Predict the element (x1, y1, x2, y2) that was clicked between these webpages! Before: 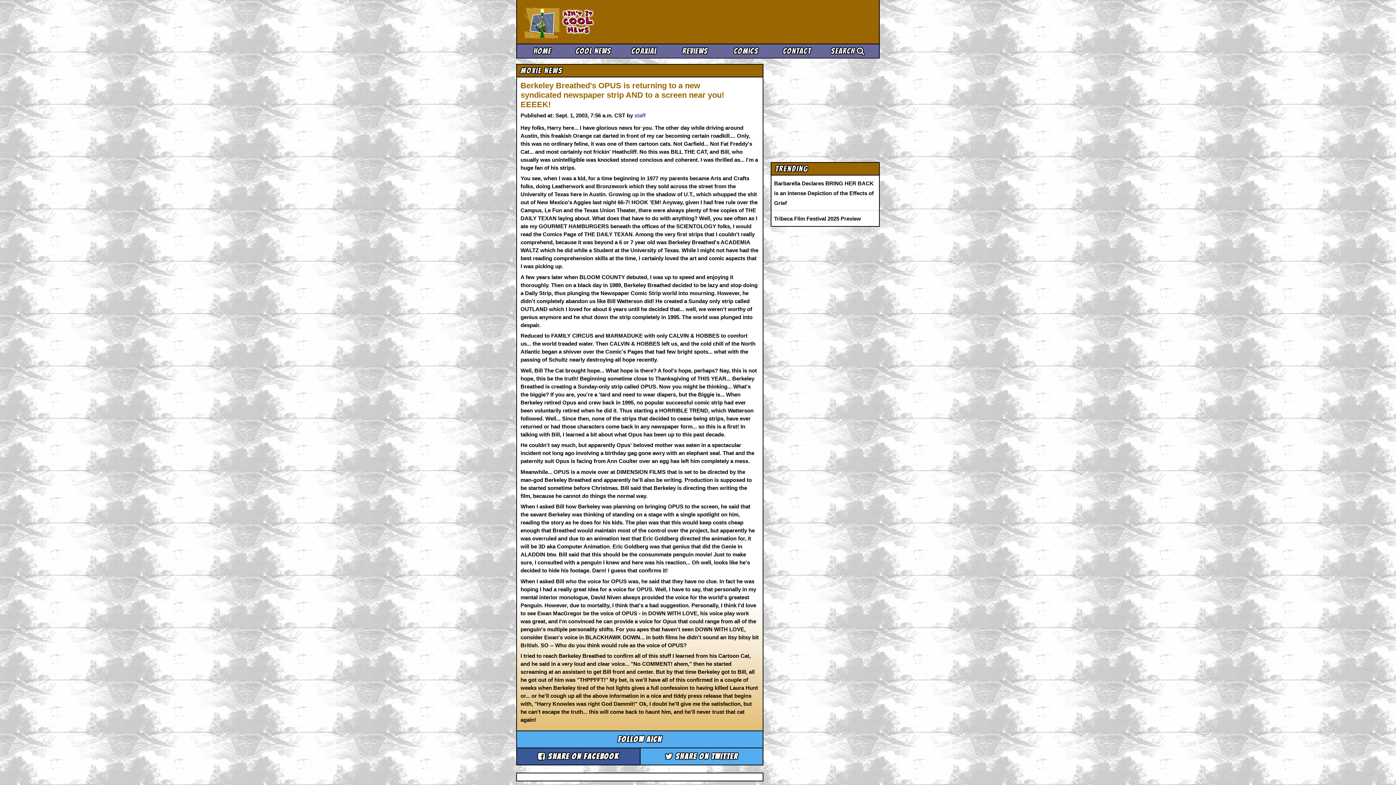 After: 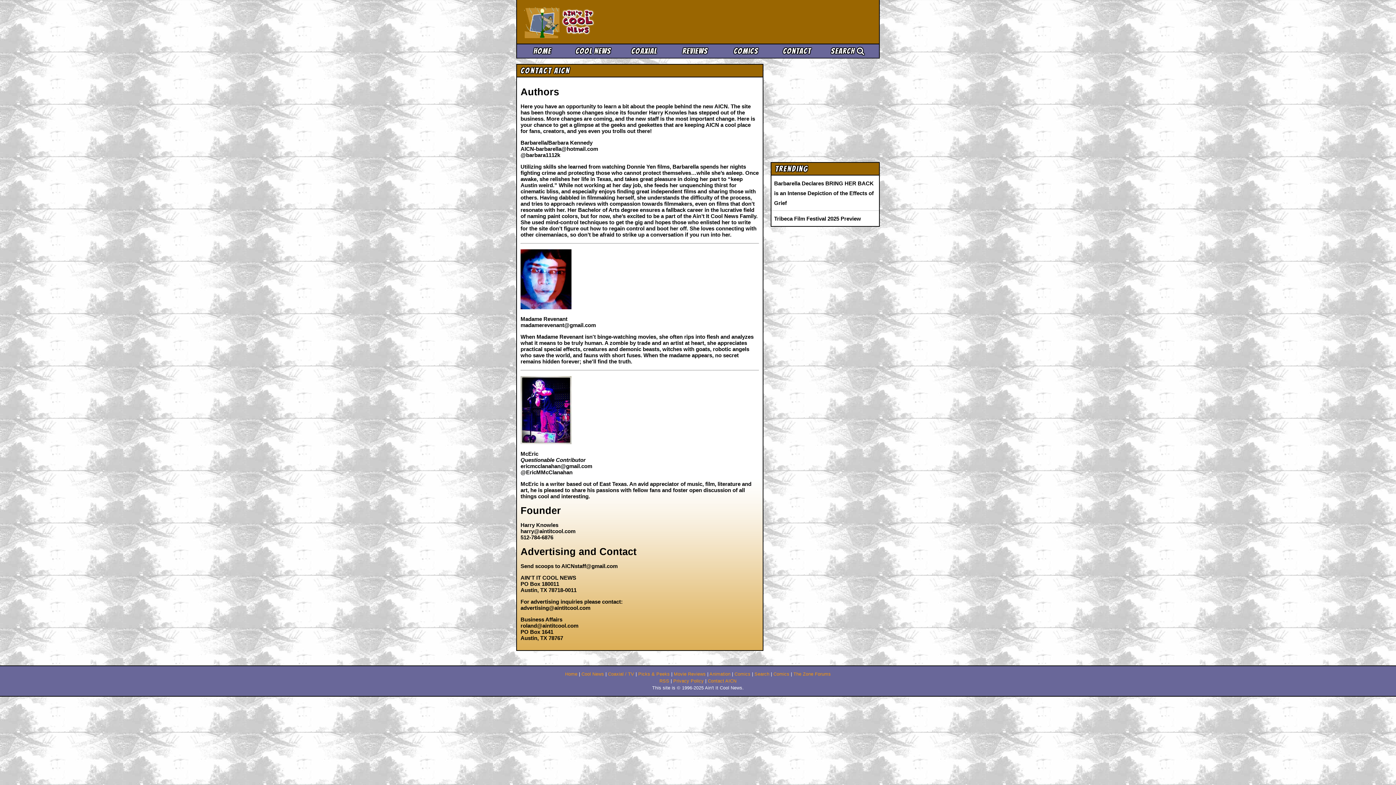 Action: bbox: (771, 46, 822, 55) label: Contact